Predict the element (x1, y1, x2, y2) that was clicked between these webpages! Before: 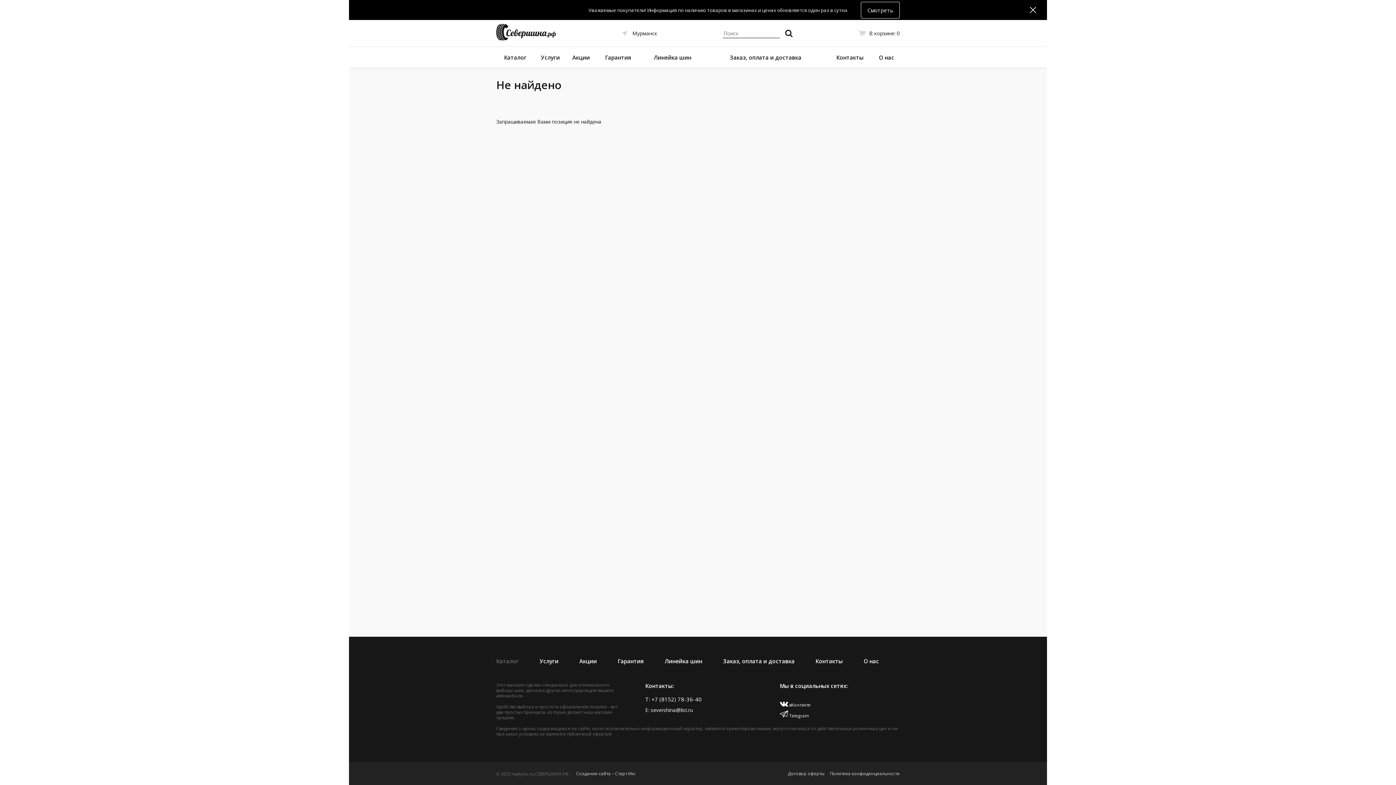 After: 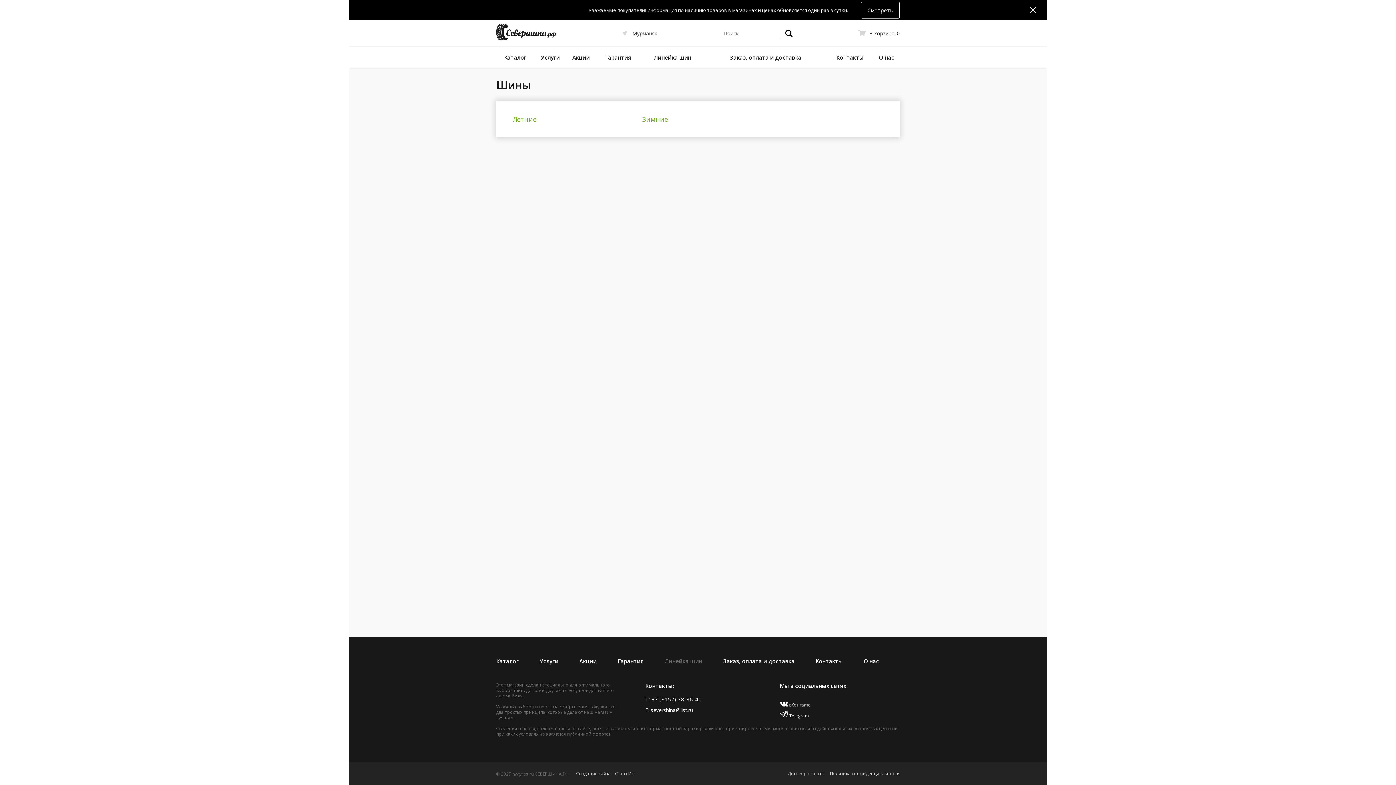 Action: bbox: (664, 651, 702, 671) label: Линейка шин